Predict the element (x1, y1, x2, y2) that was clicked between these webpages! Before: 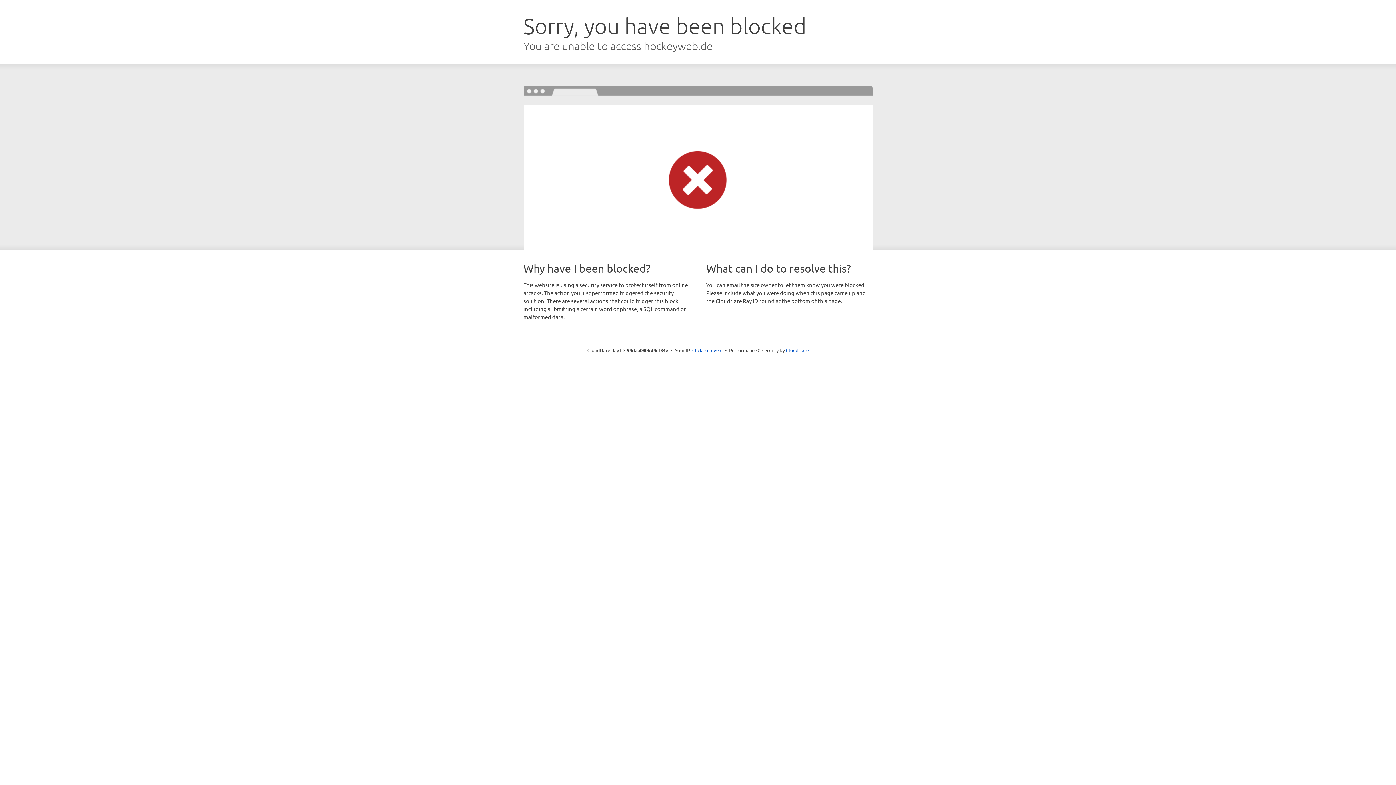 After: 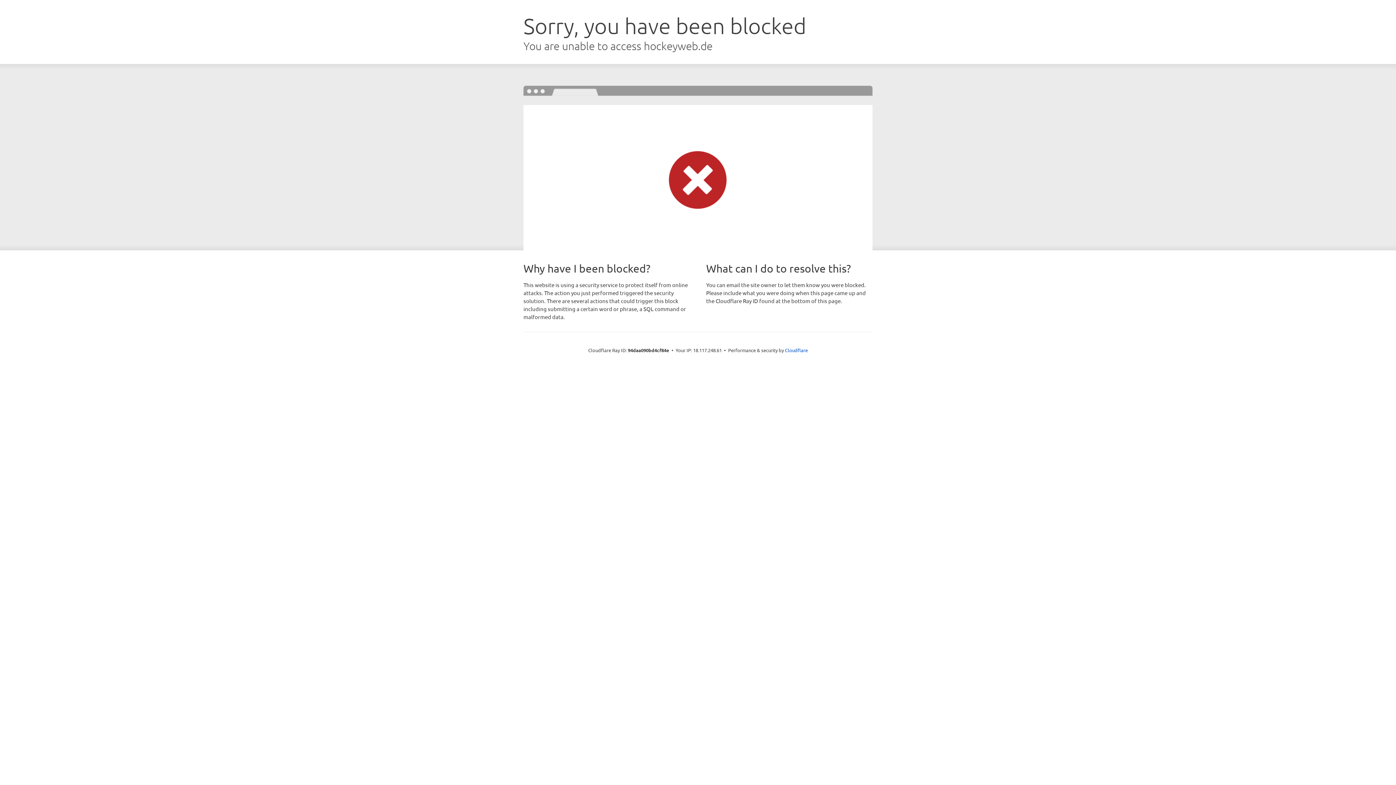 Action: bbox: (692, 346, 722, 353) label: Click to reveal